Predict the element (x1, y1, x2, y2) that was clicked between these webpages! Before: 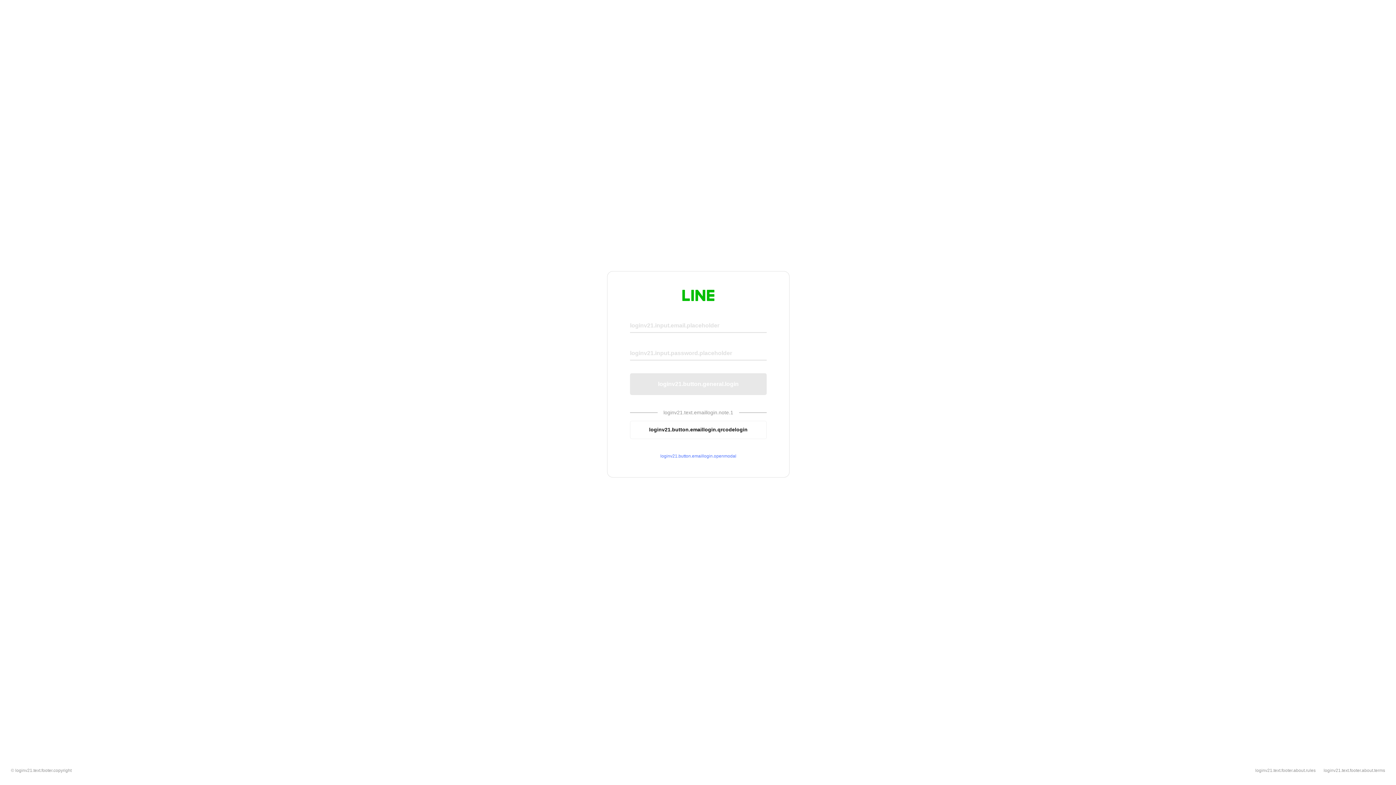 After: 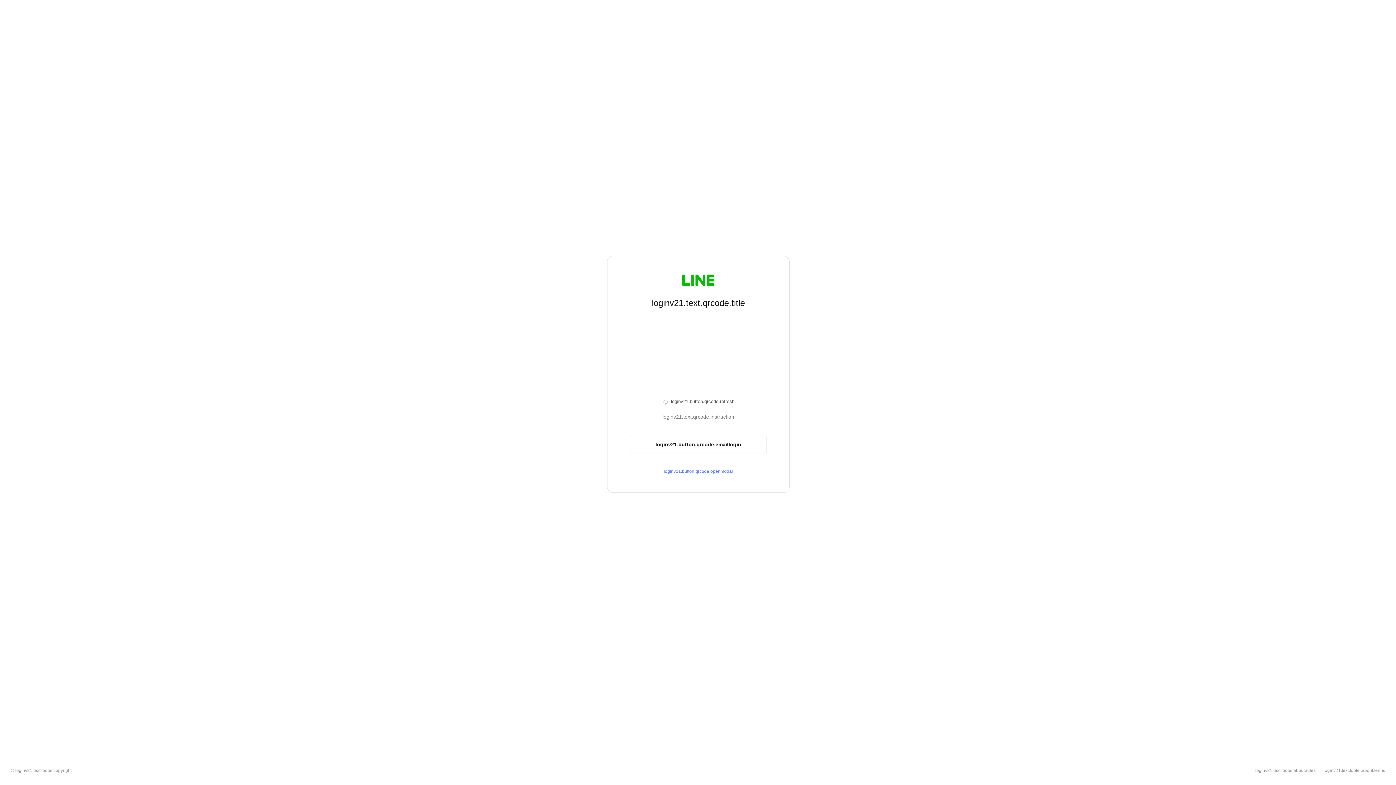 Action: label: loginv21.button.emaillogin.qrcodelogin bbox: (630, 420, 766, 439)